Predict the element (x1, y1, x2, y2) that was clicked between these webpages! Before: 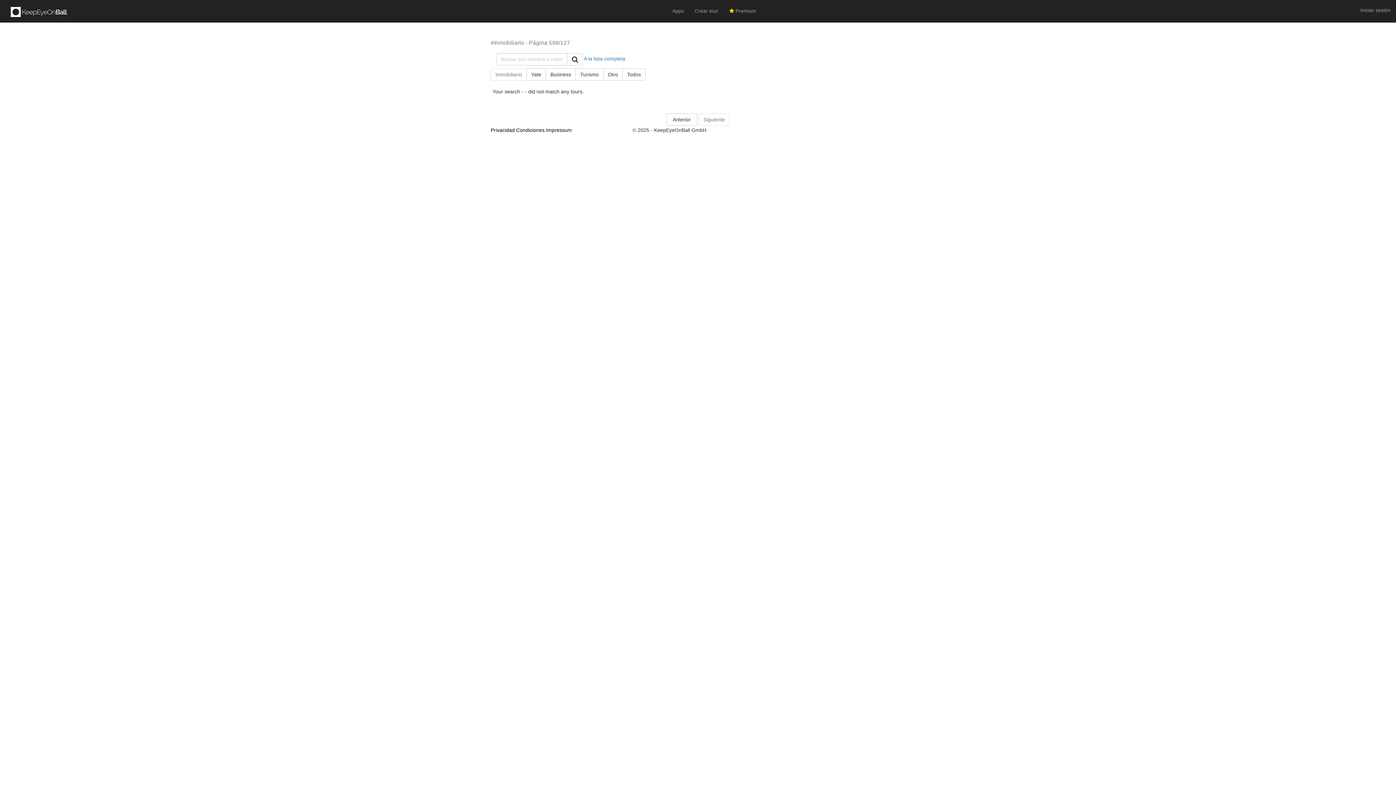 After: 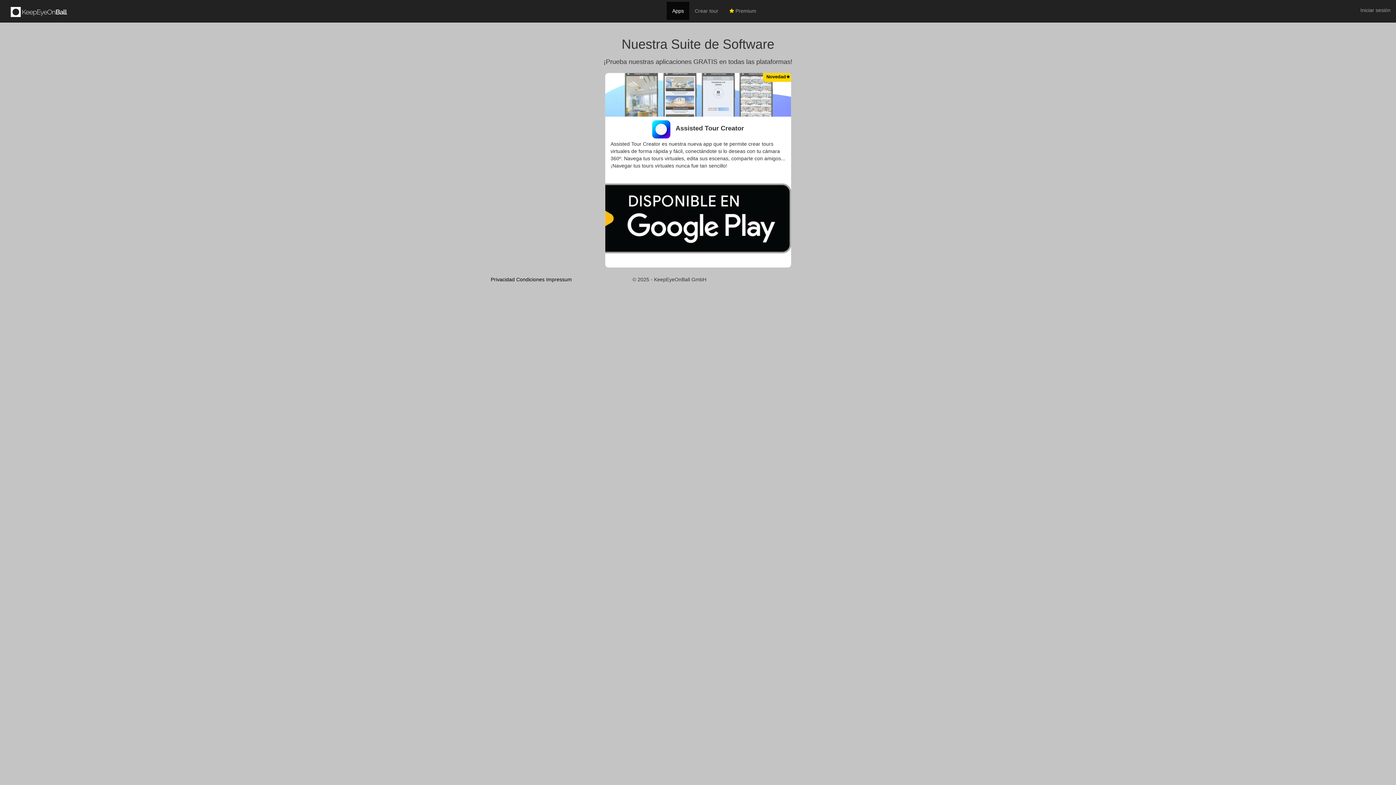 Action: bbox: (667, 1, 689, 20) label: Apps